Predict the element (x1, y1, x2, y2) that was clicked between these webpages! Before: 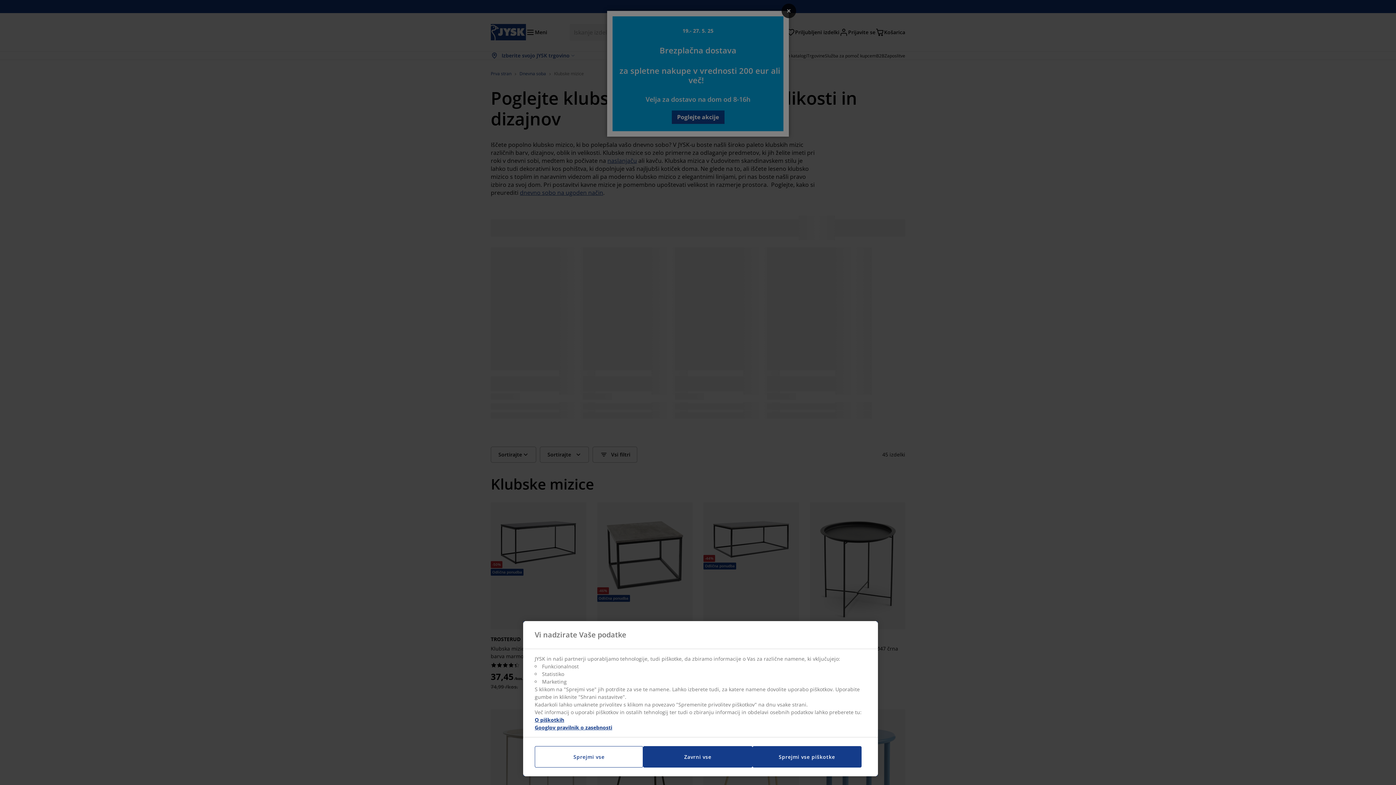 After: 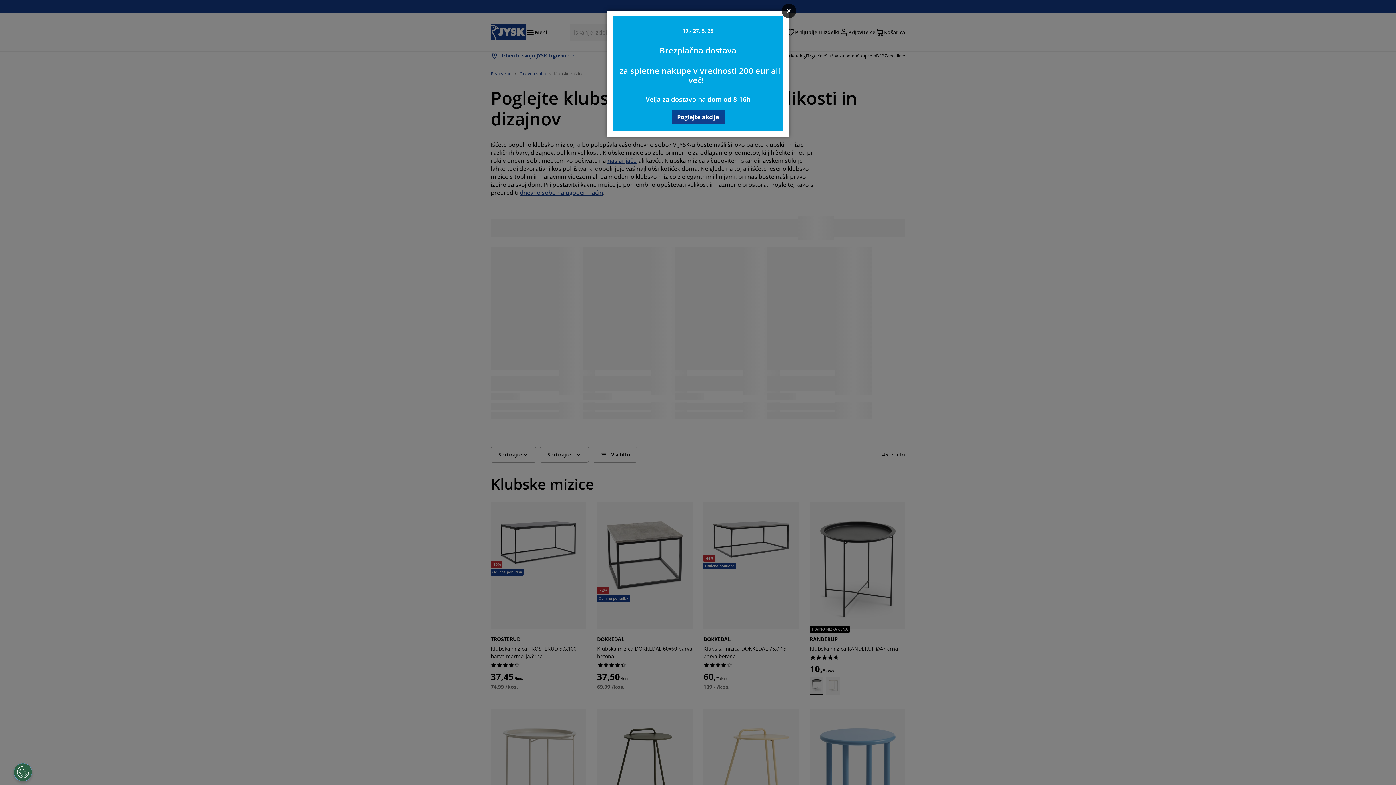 Action: bbox: (643, 746, 752, 768) label: Zavrni vse